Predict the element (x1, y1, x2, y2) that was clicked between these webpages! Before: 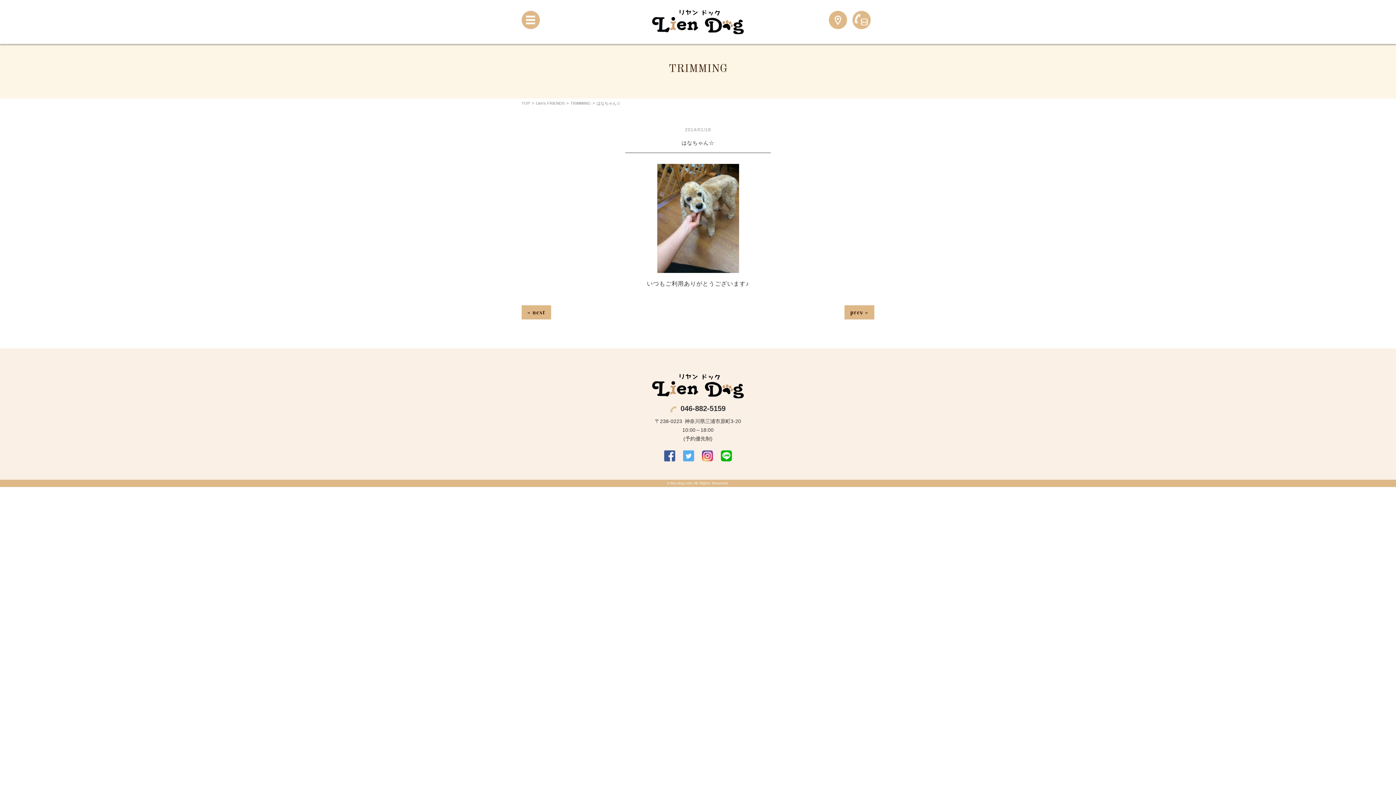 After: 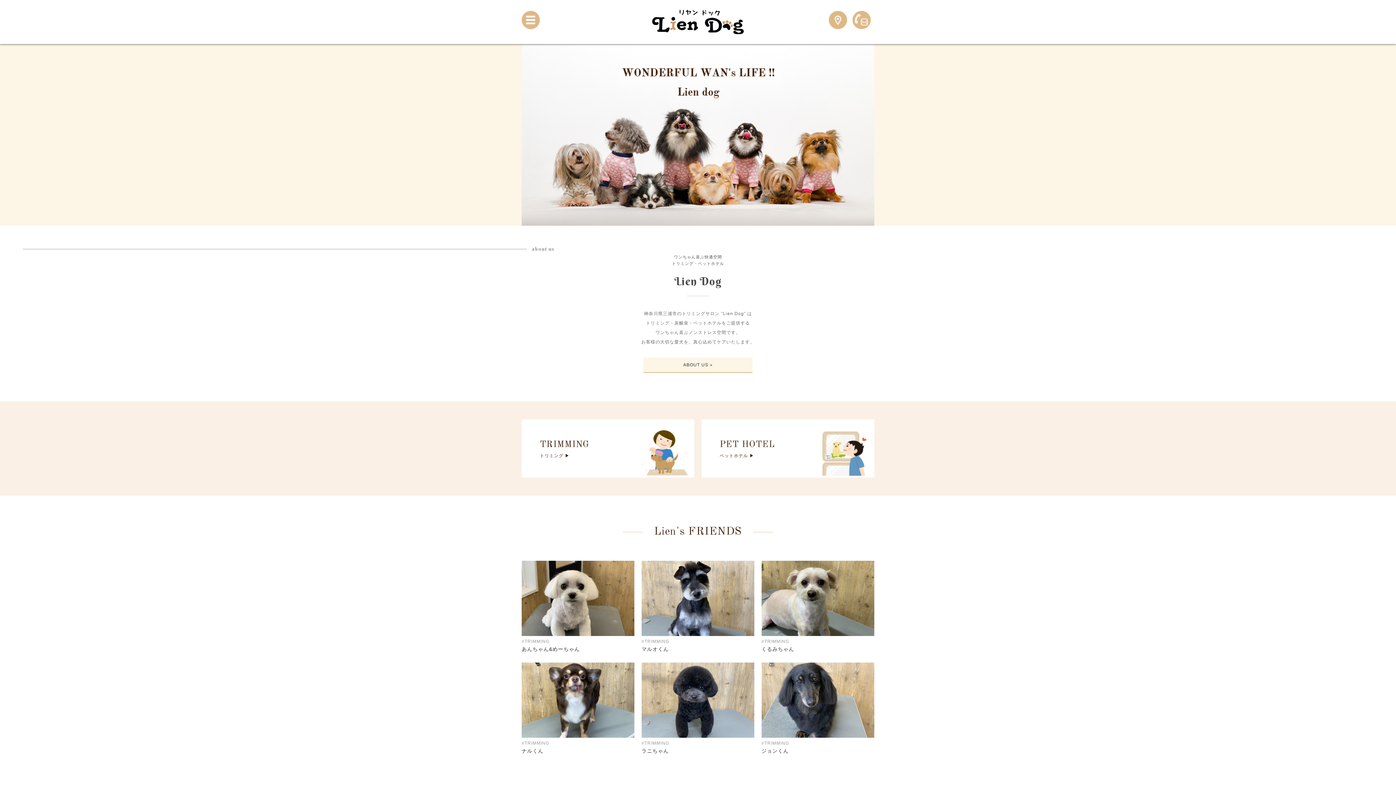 Action: bbox: (652, 9, 744, 34) label: Lien Dog TOPPAGE